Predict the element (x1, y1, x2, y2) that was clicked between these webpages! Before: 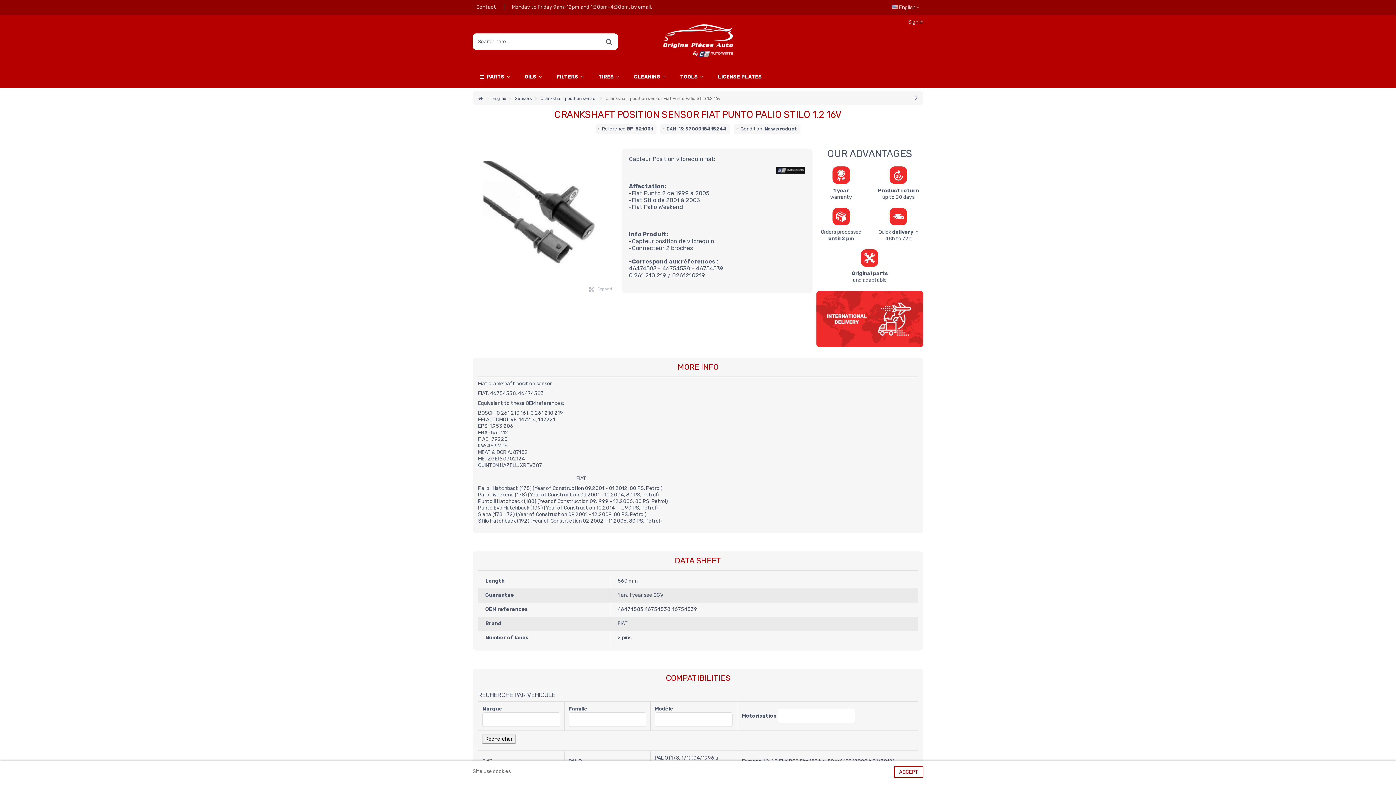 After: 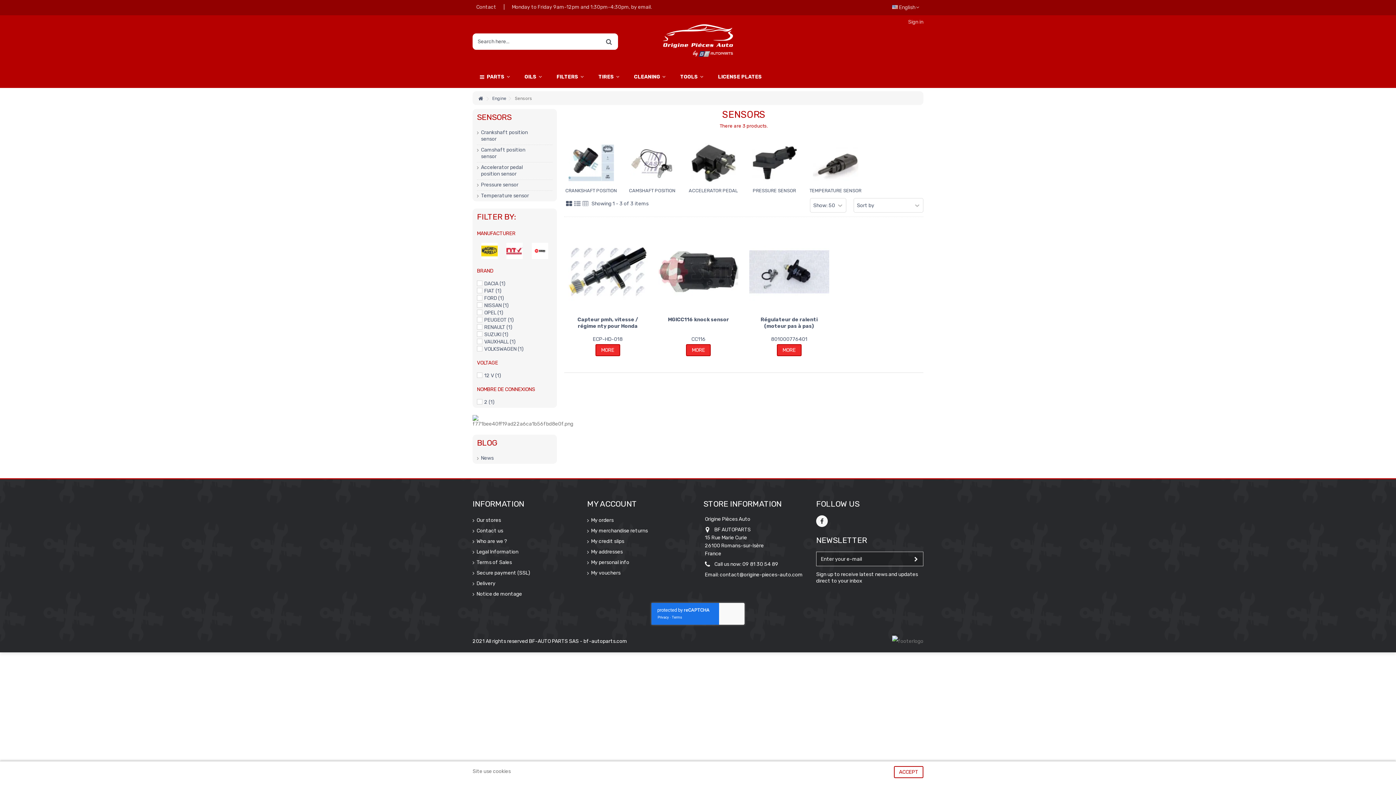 Action: bbox: (514, 94, 532, 102) label: Sensors